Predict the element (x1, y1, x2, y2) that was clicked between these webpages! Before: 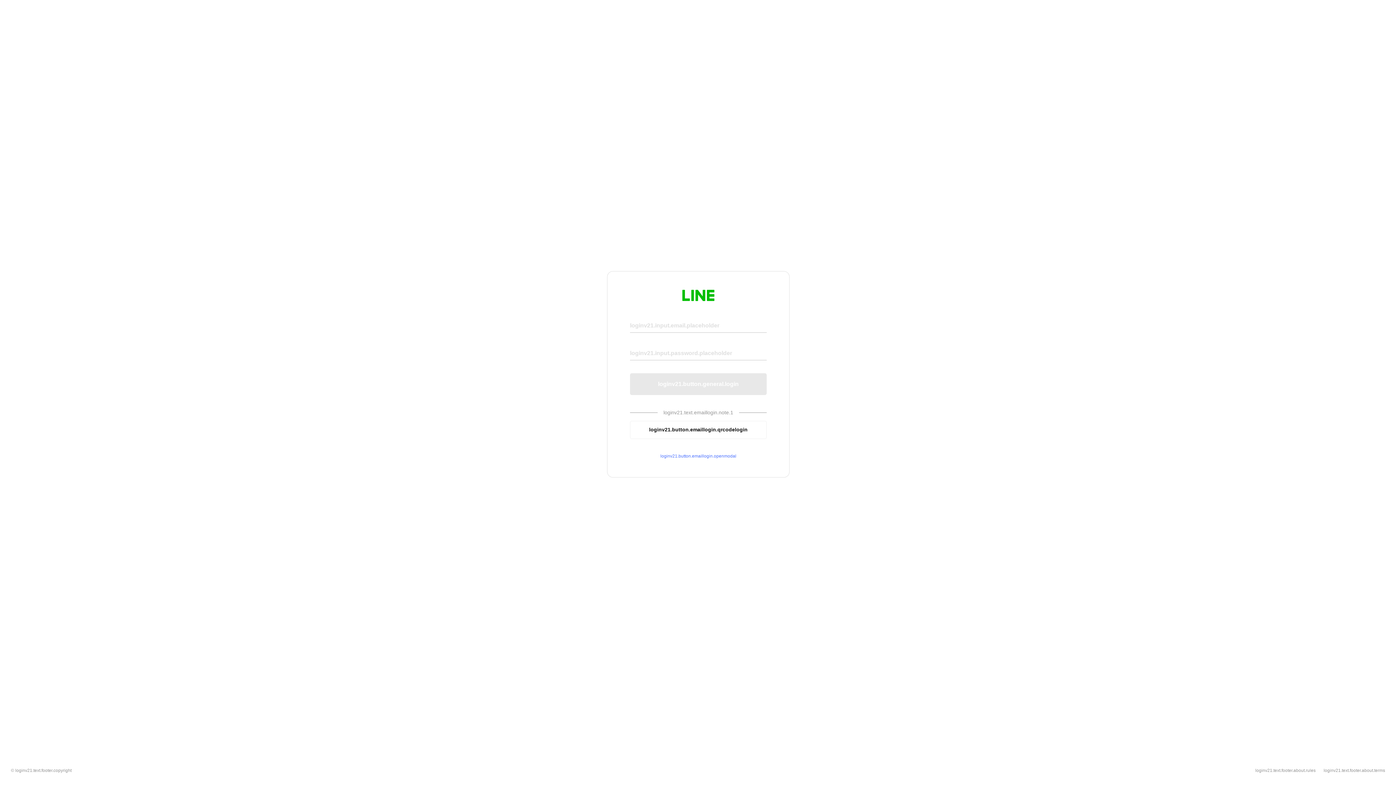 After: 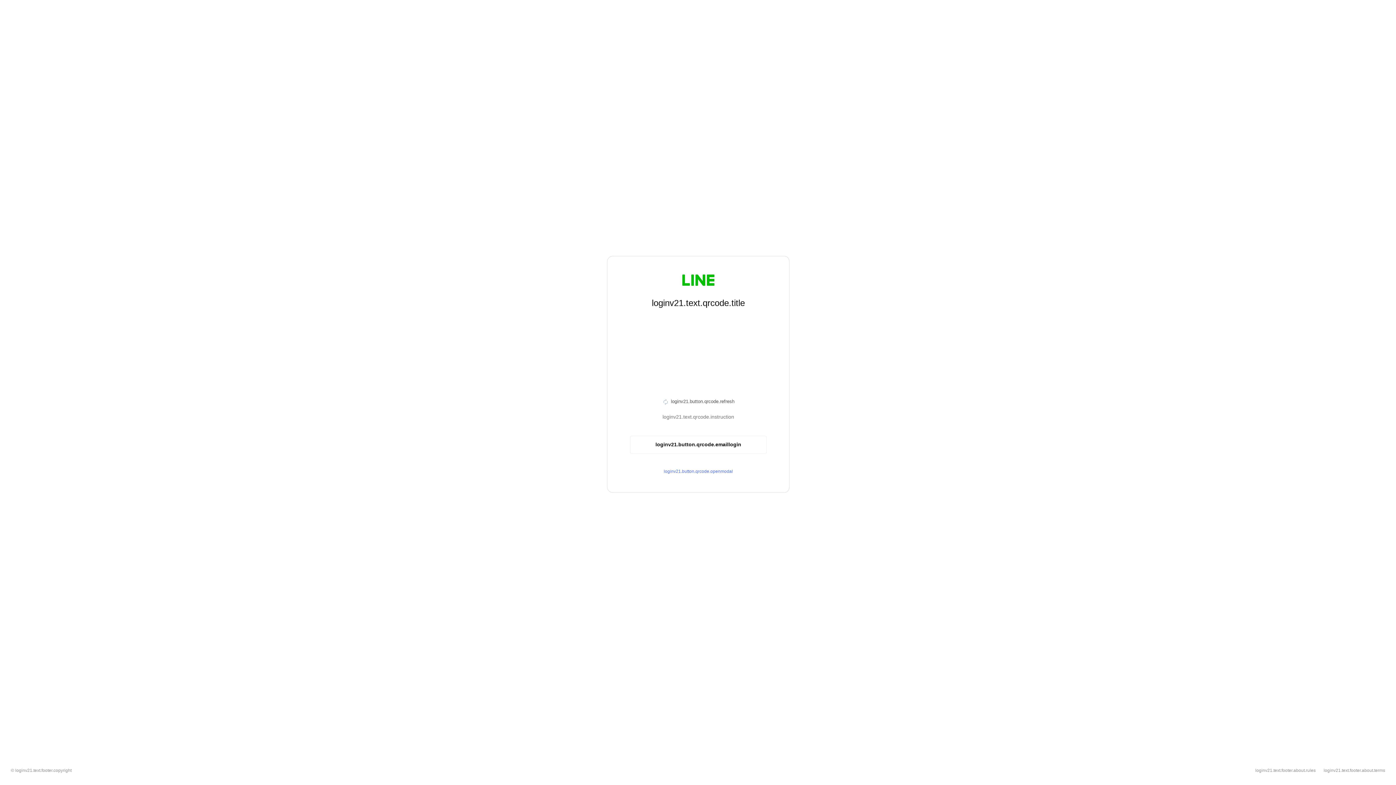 Action: bbox: (630, 420, 766, 439) label: loginv21.button.emaillogin.qrcodelogin